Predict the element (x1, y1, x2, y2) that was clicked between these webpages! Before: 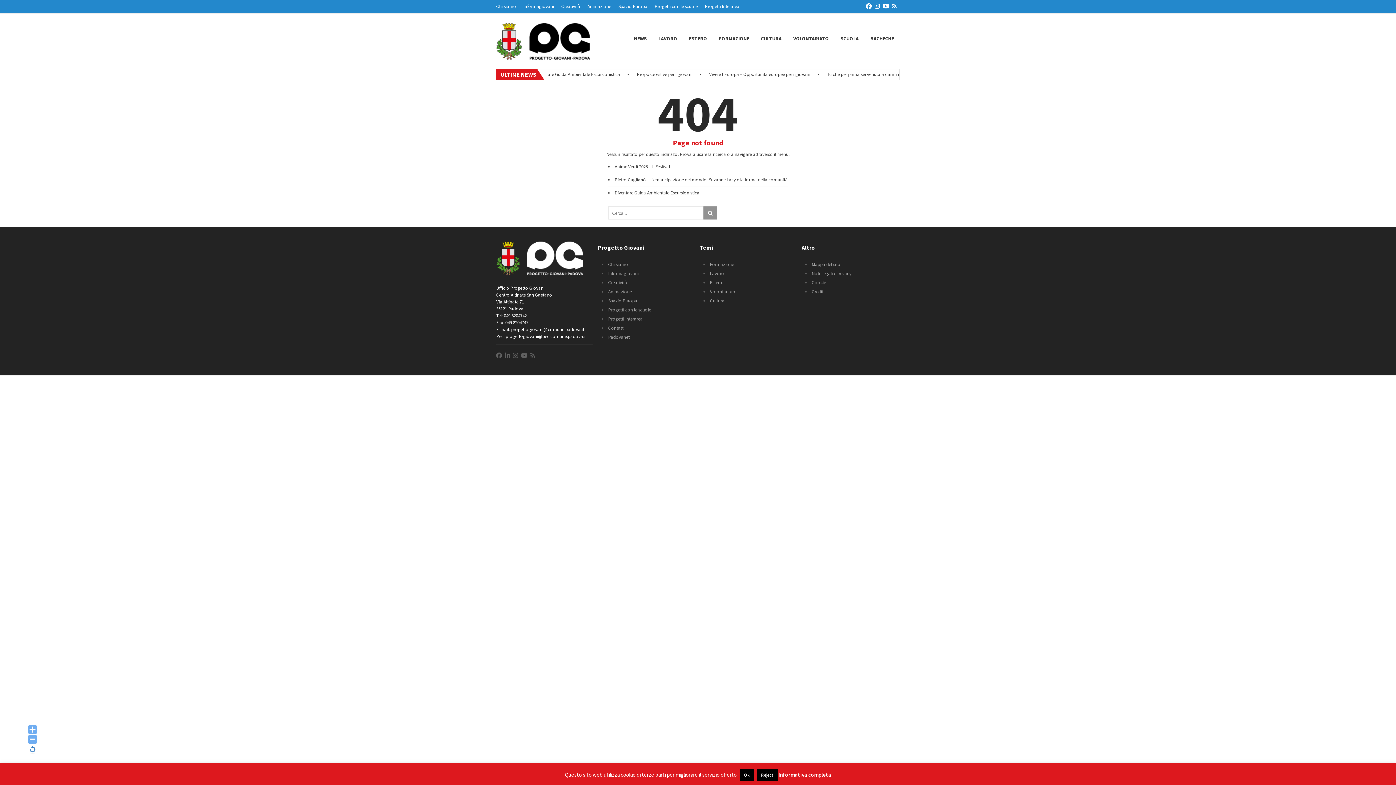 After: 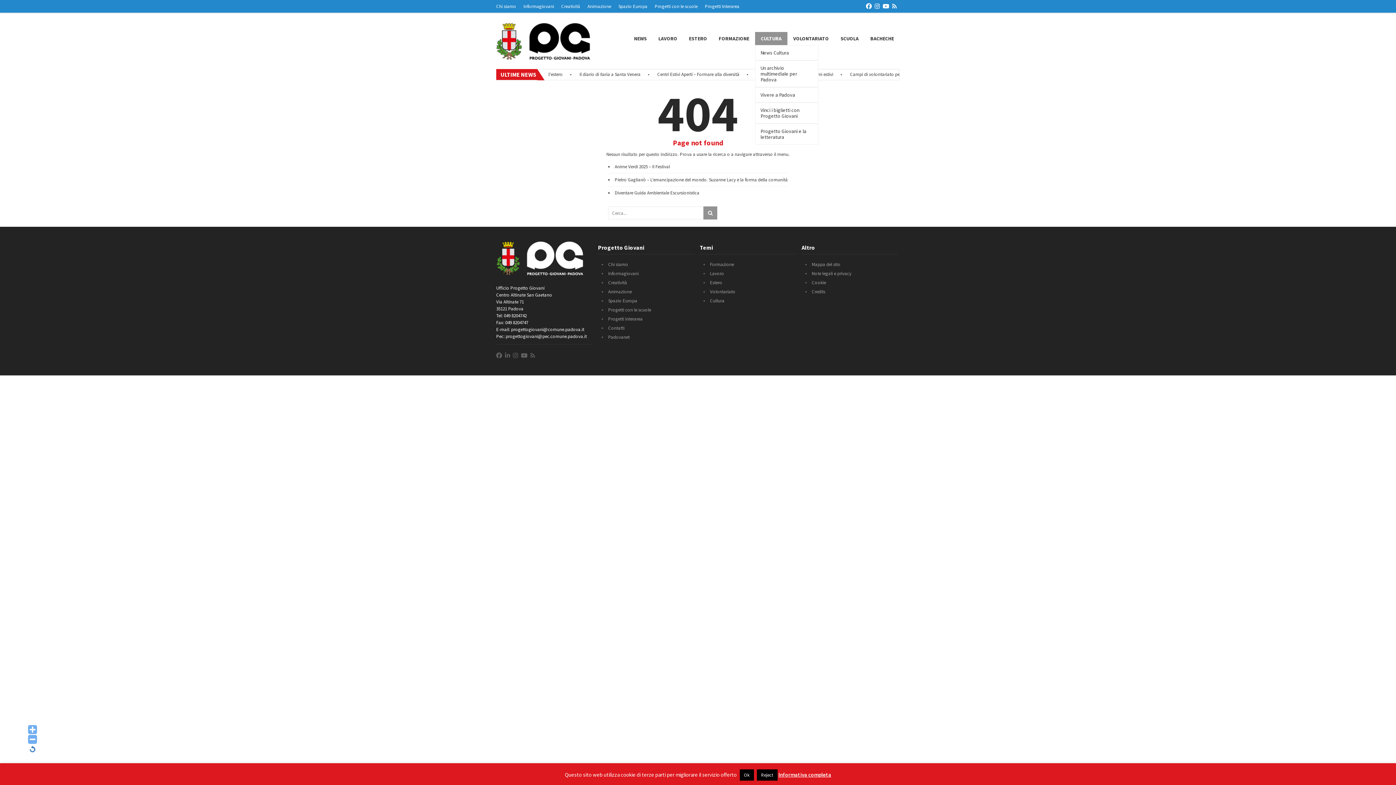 Action: bbox: (755, 32, 787, 45) label: CULTURA